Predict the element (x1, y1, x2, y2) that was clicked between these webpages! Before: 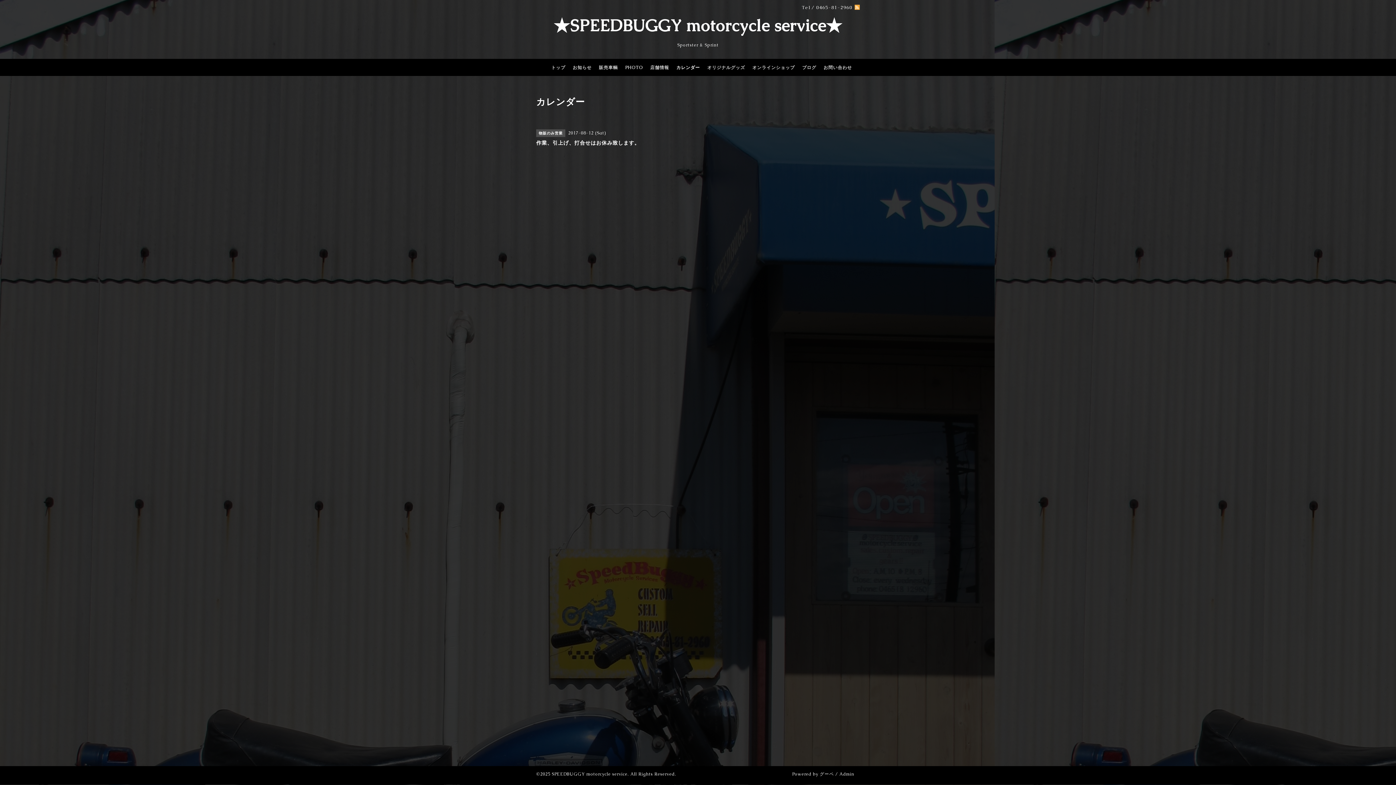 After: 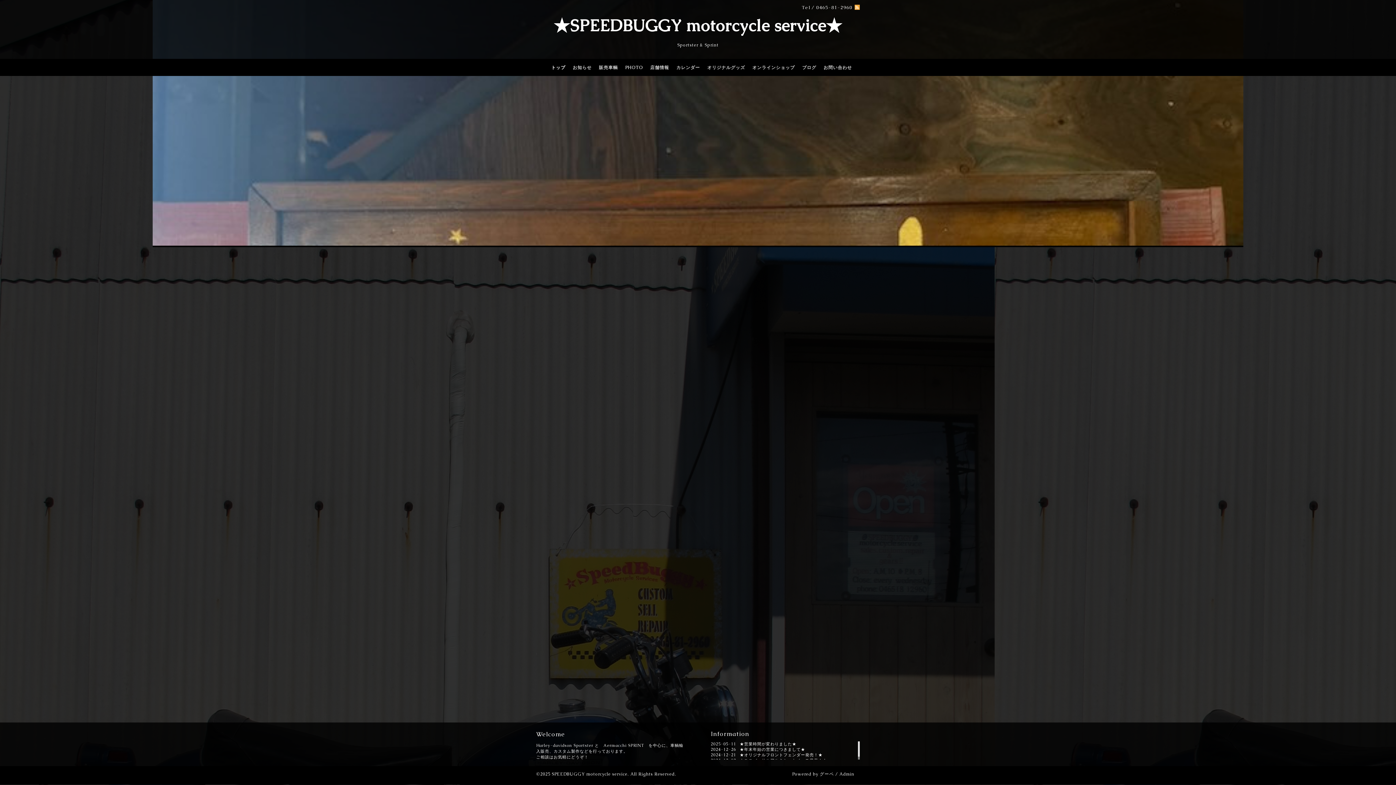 Action: label: トップ bbox: (547, 63, 569, 72)